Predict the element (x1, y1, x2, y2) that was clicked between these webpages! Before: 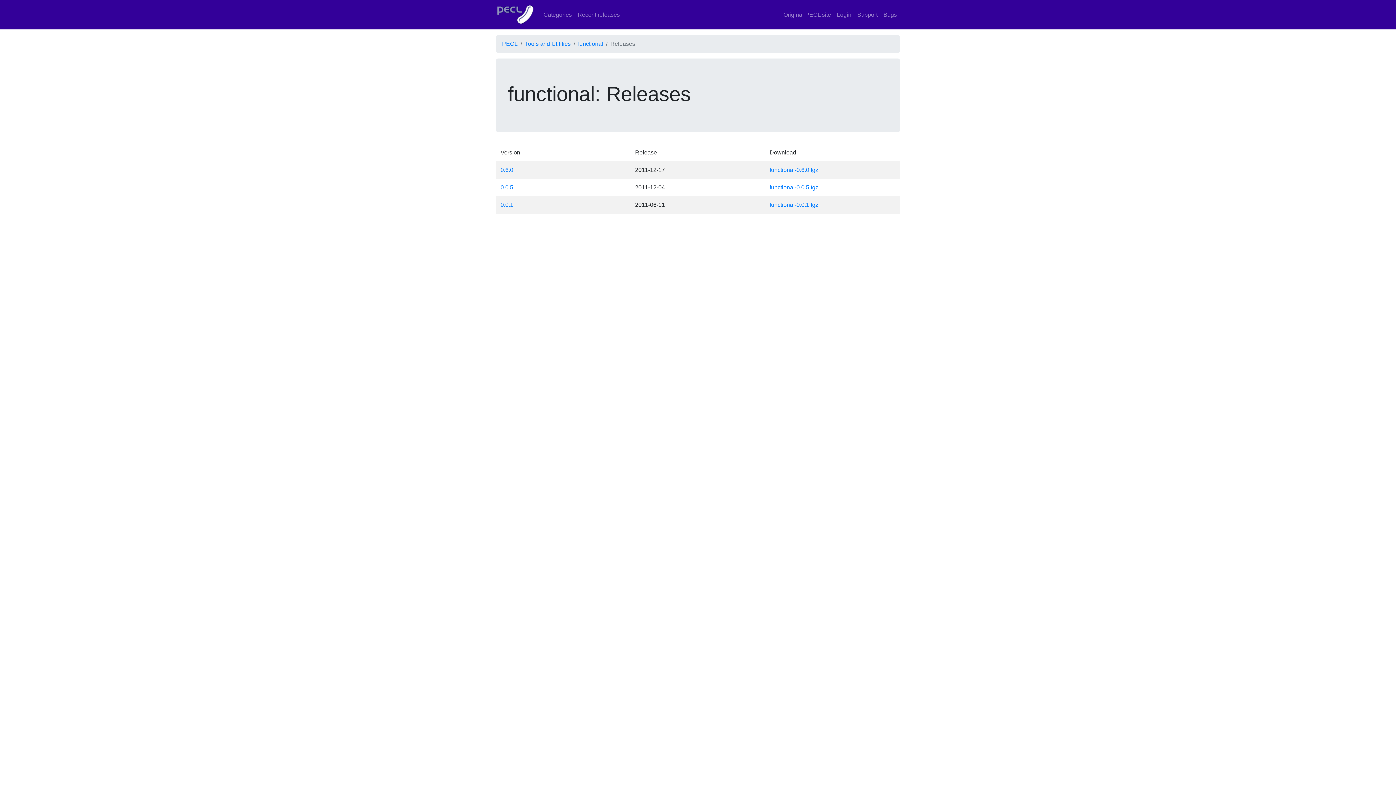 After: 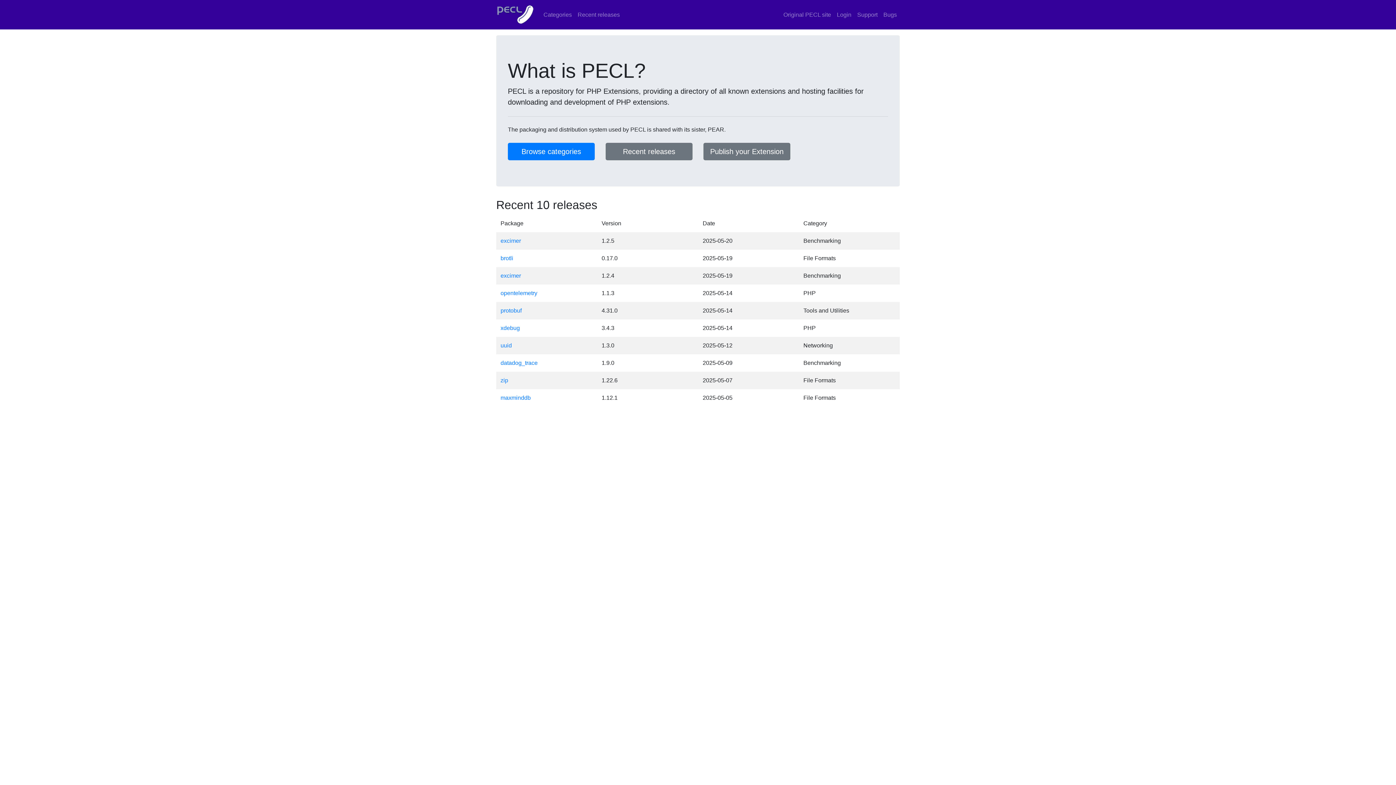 Action: label: PECL bbox: (502, 39, 517, 48)